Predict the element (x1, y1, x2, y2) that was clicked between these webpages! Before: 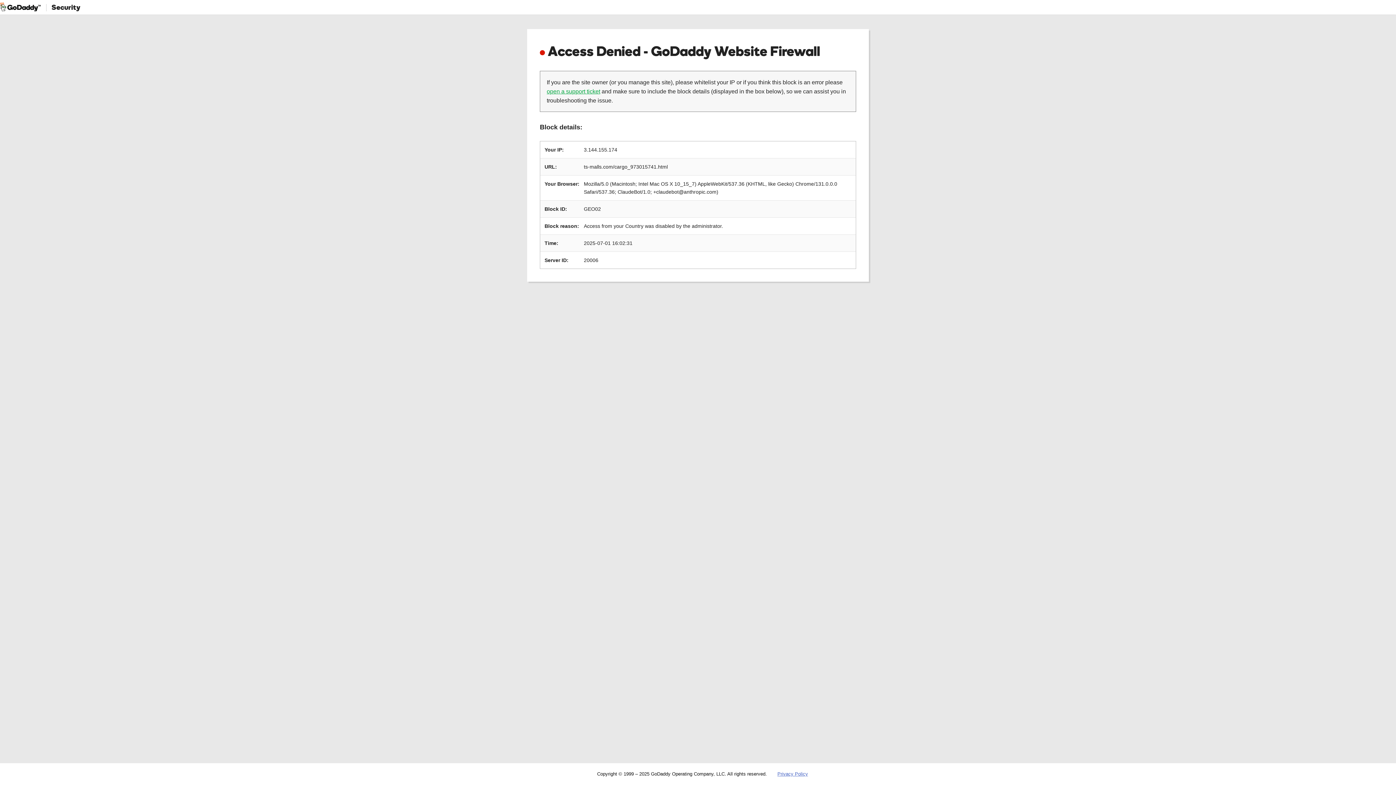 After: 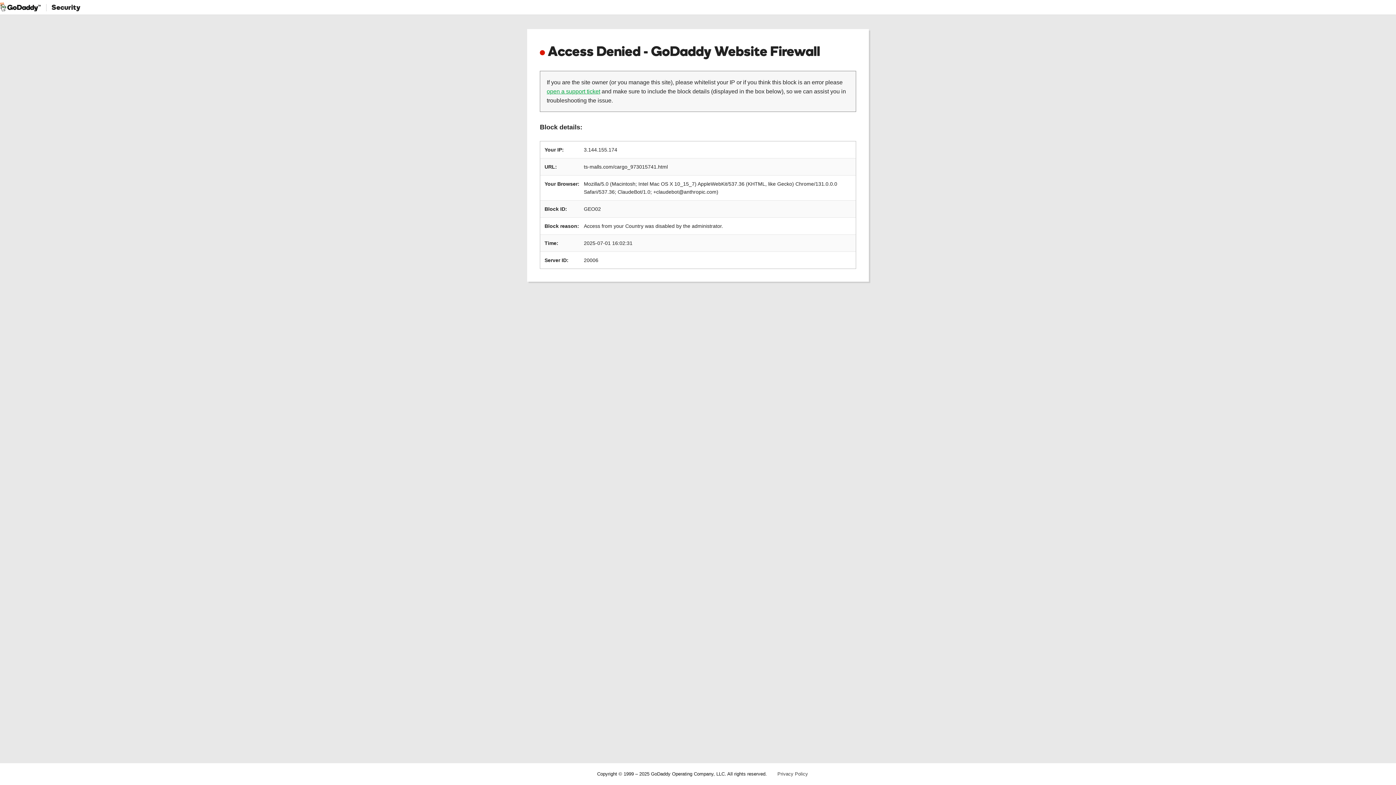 Action: label: Privacy Policy bbox: (777, 771, 808, 777)